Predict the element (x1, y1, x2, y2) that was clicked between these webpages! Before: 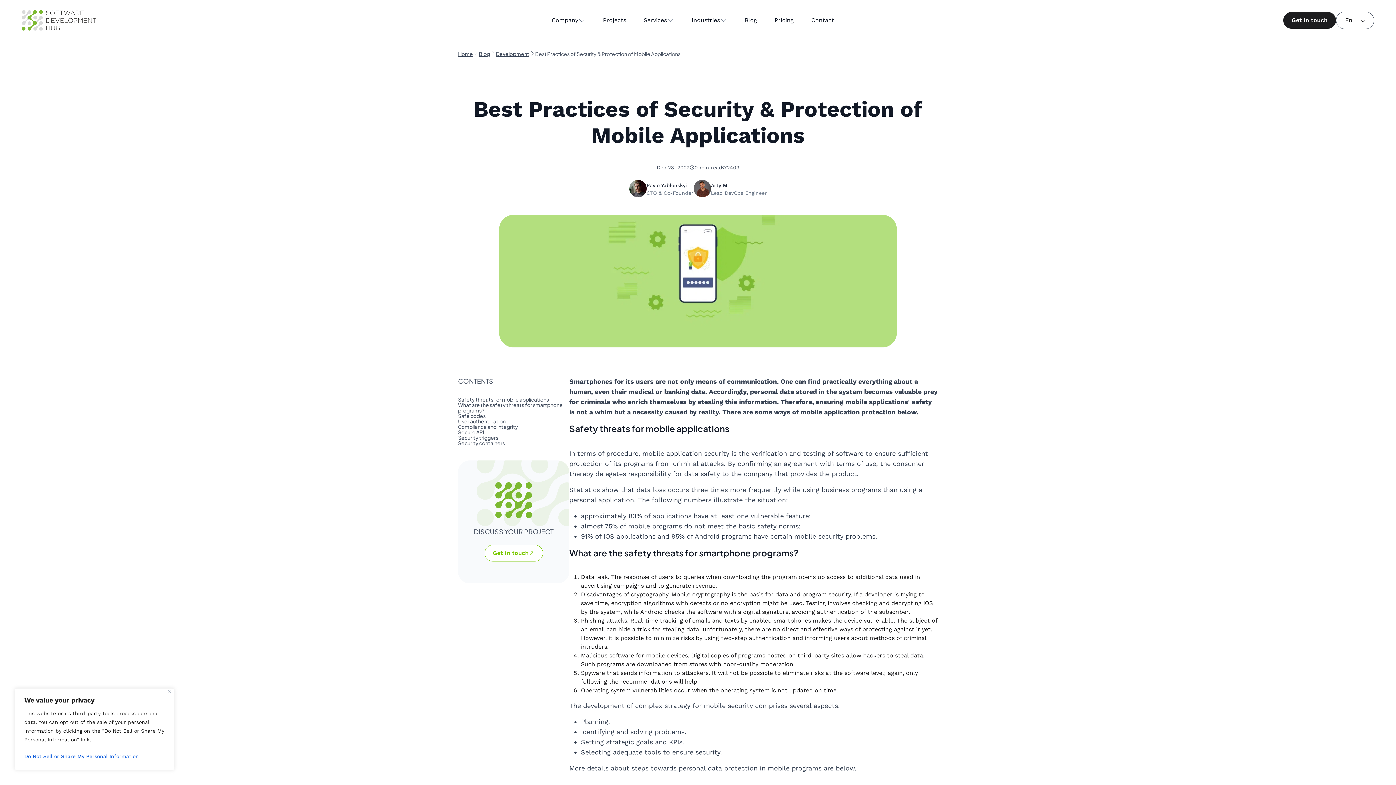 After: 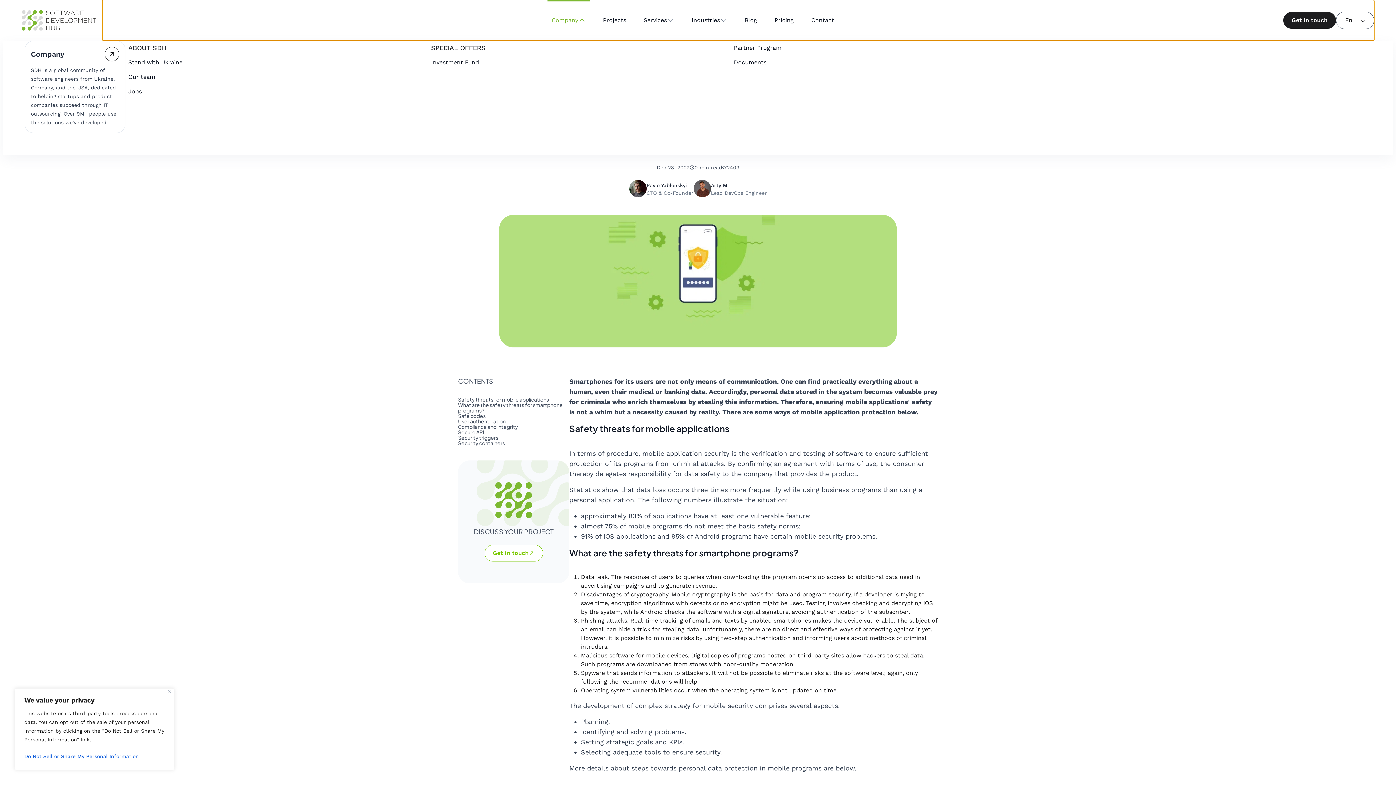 Action: bbox: (547, 0, 590, 33) label: Company